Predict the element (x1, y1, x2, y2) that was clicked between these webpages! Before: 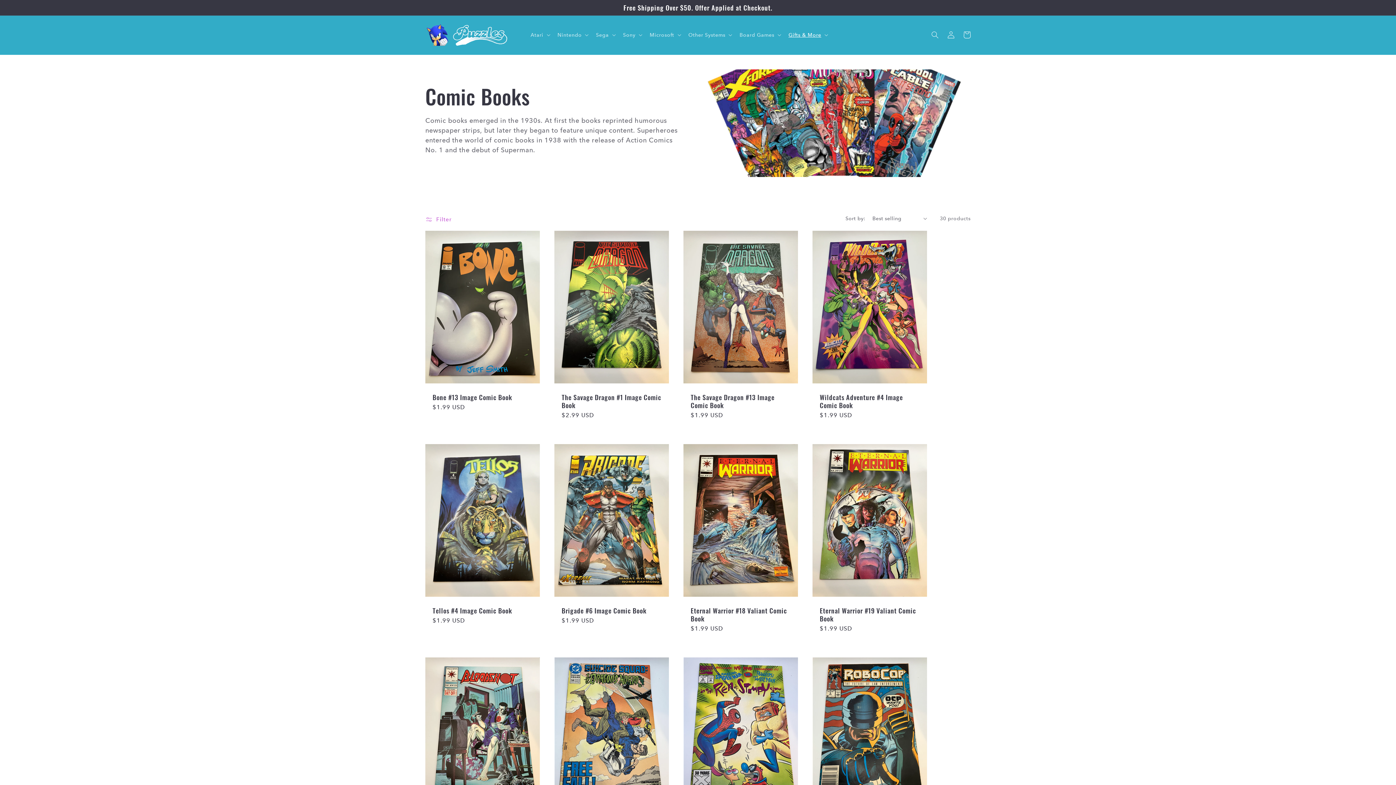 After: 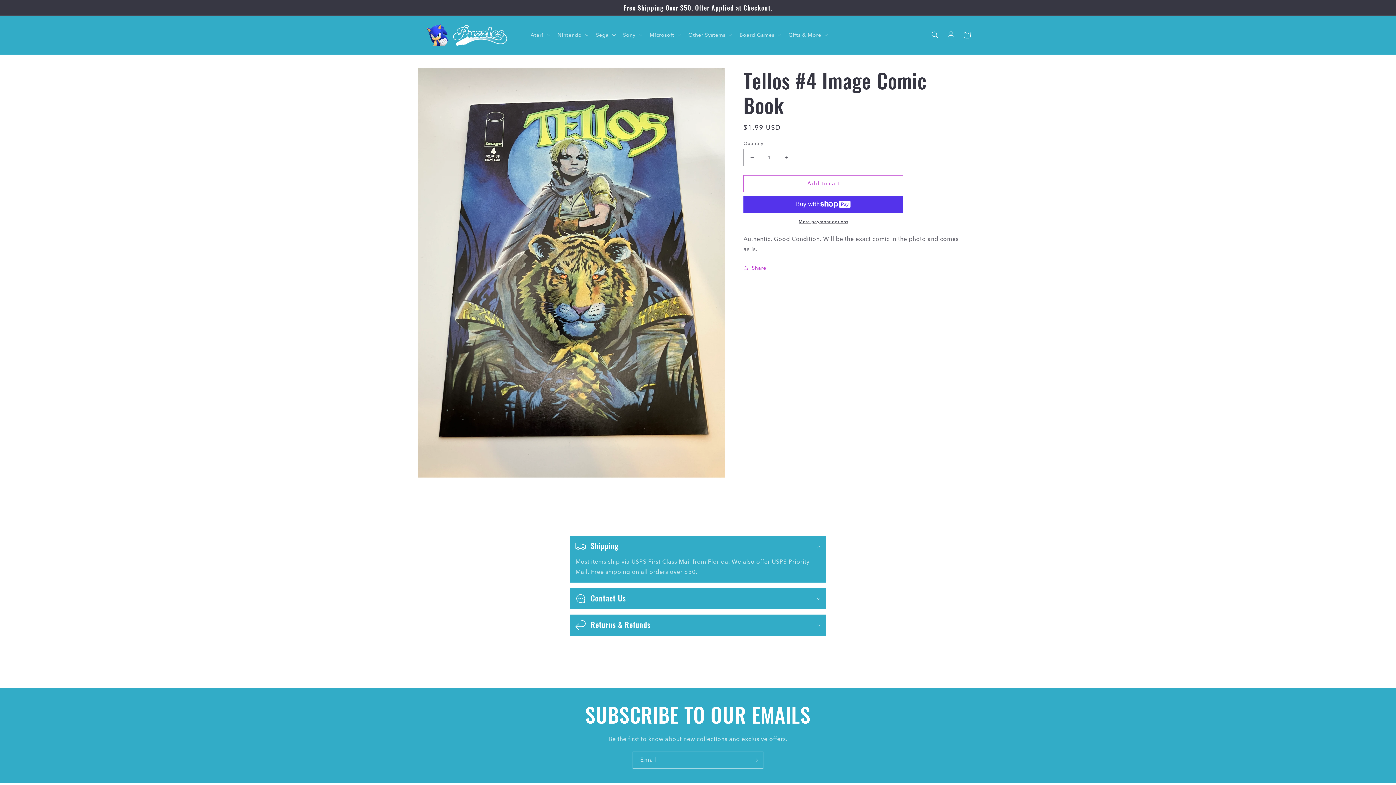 Action: label: Tellos #4 Image Comic Book bbox: (432, 606, 532, 614)